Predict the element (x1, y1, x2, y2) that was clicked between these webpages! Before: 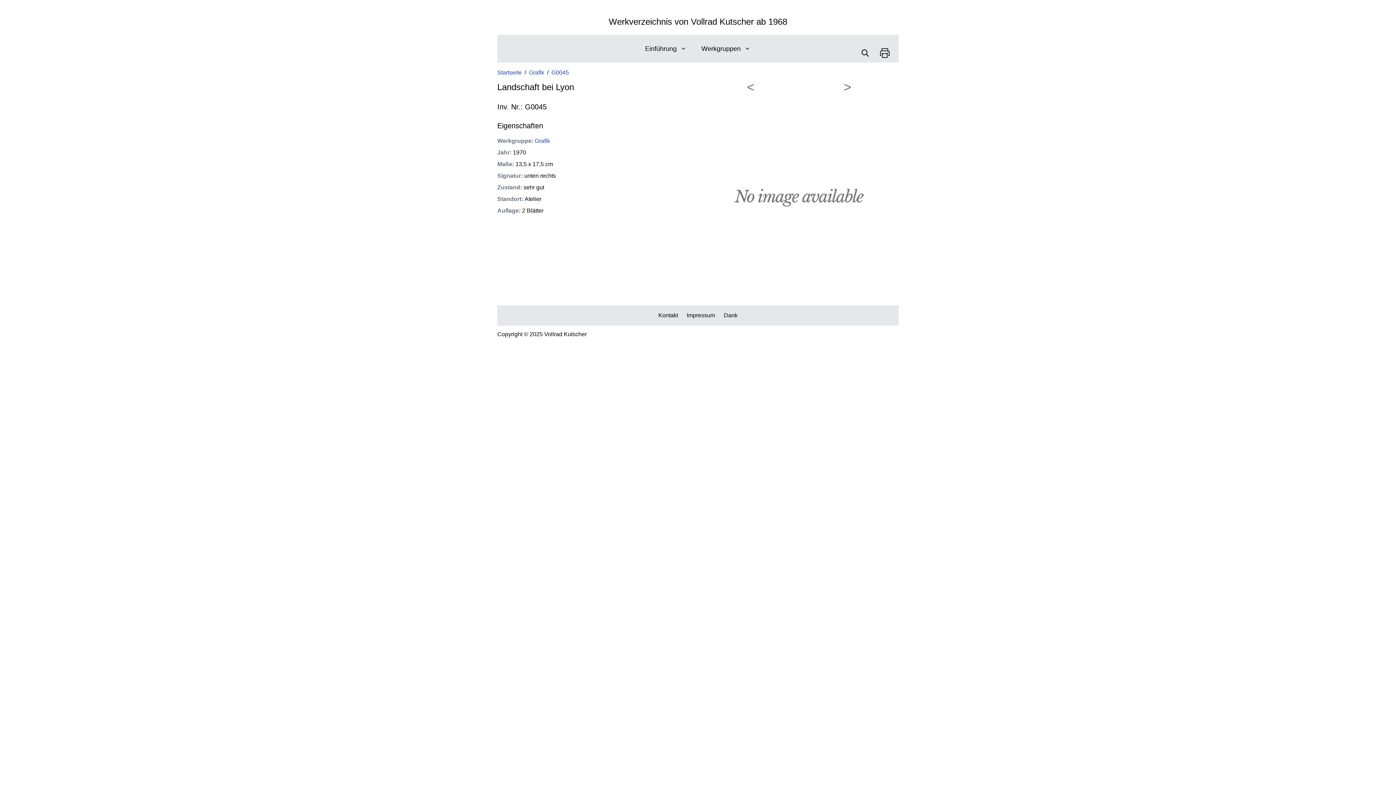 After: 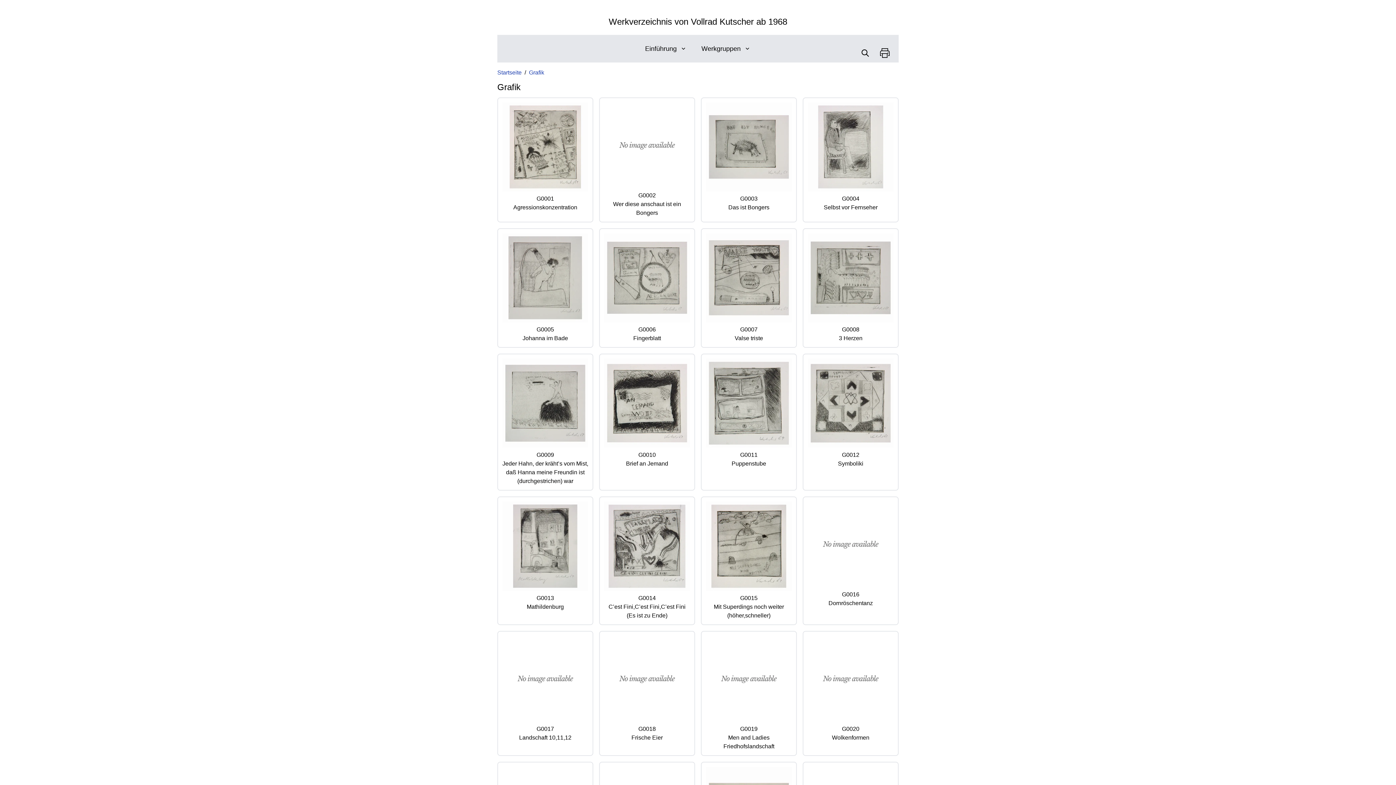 Action: label: Grafik bbox: (529, 69, 544, 75)